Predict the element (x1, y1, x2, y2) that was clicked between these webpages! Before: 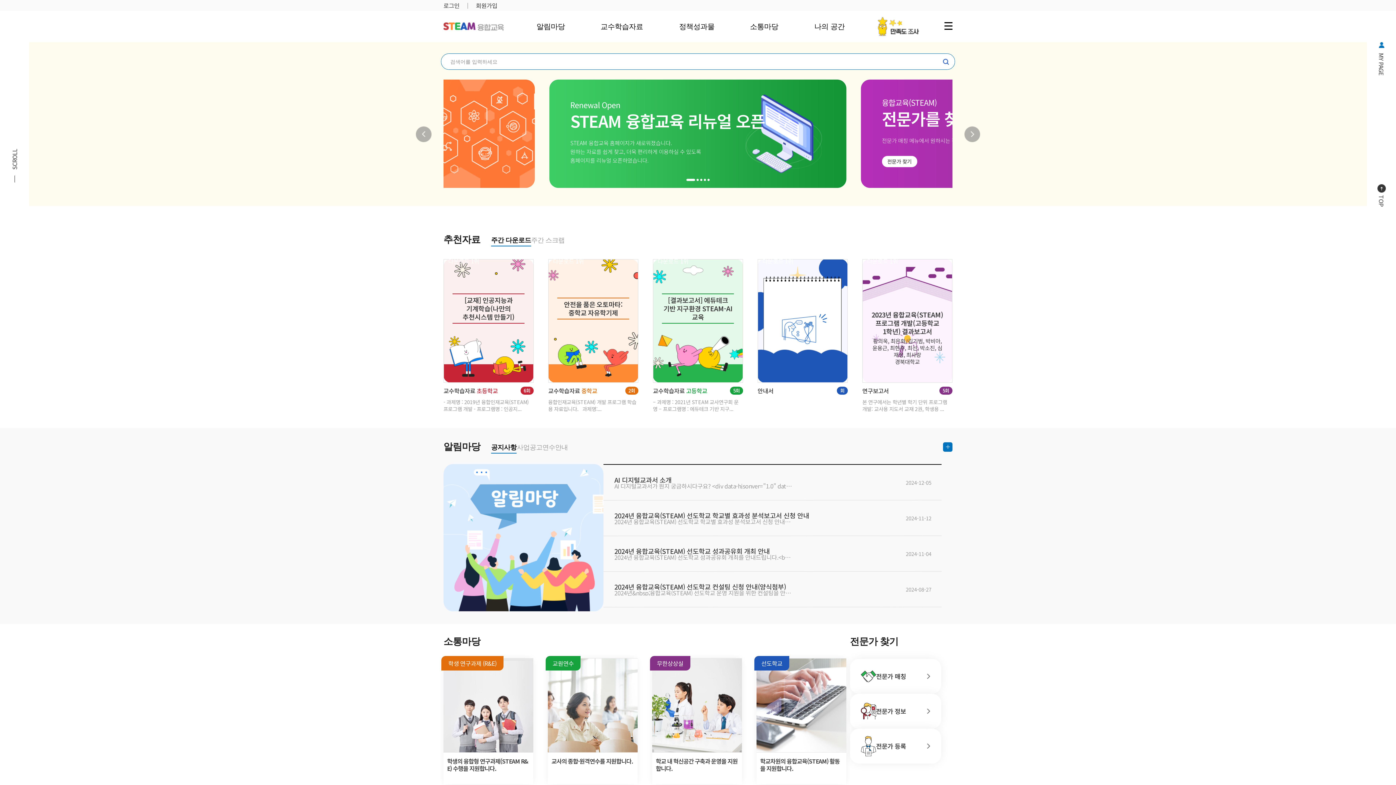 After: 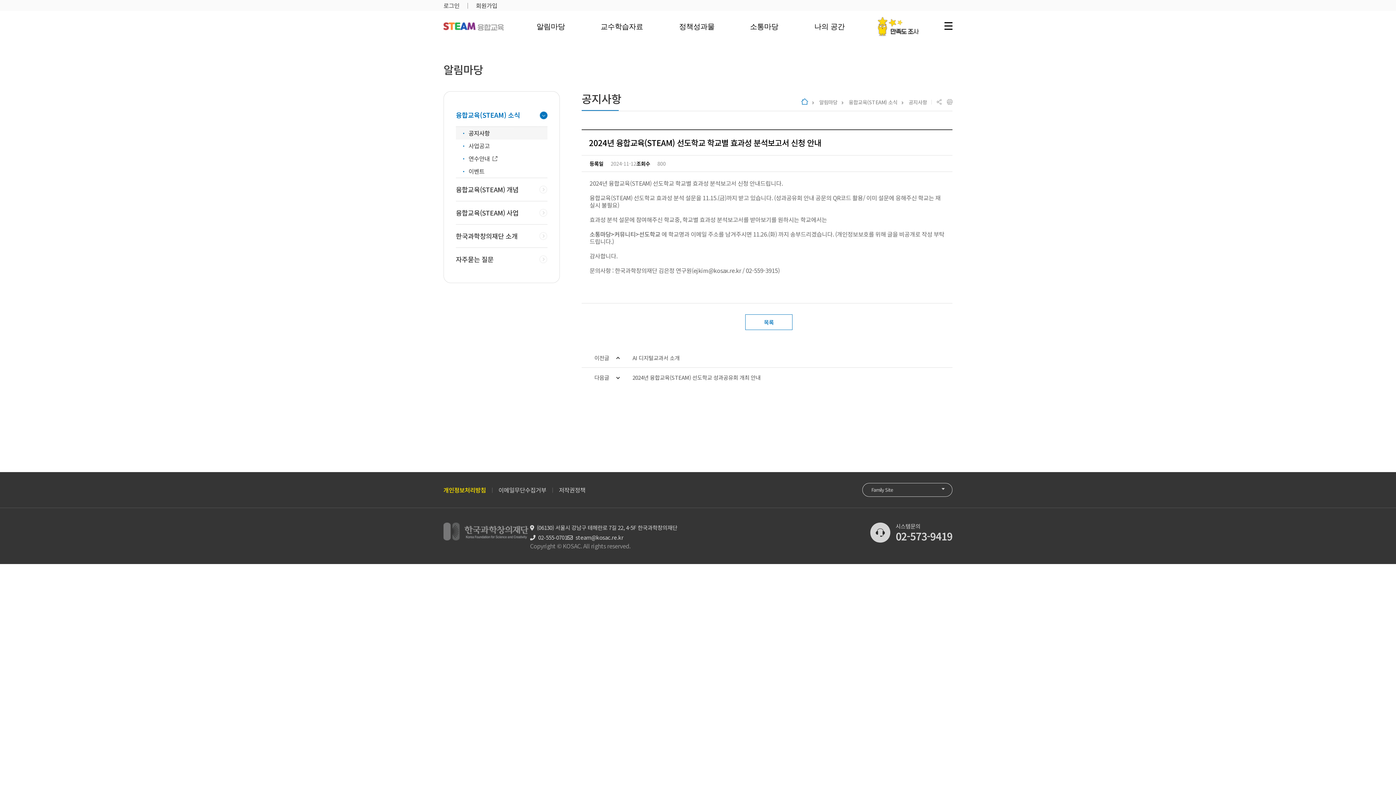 Action: label: 2024년 융합교육(STEAM) 선도학교 학교별 효과성 분석보고서 신청 안내
2024년 융합교육(STEAM) 선도학교 학교별 효과성 분석보고서 신청 안내드립니다.<br /> <br /> 융합교육(STEAM) 선도학교 효과성 분석 설문을 11.15.(금)까지 받고 있습니다. (성과공유회 안내 공문의 QR코드 활용/ 이미 설문에 응해주신 학교는 재실시 불필요)&nbsp;<br /> <br /> 효과성 분석 설문에 참여해주신 학교중, 학교별 효과성 분석보고서를 받아보기를 원하시는 학교에서는<br /> <br /> <strong>소통마당&gt;커뮤니티&gt;선도학교</strong> 에 학교명과 이메일 주소를 남겨주시면 11.26.(화) 까지 송부드리겠습니다. (개인정보보호를 위해 글을 비공개로 작성 부탁드립니다.)<br /> <br /> 감사합니다.<br /> <br /> 문의사항 : 한국과학창의재단 김은정 연구원(ejkim@kosax.re.kr / 02-559-3915)<br /> <br /> &nbsp; bbox: (603, 512, 867, 524)